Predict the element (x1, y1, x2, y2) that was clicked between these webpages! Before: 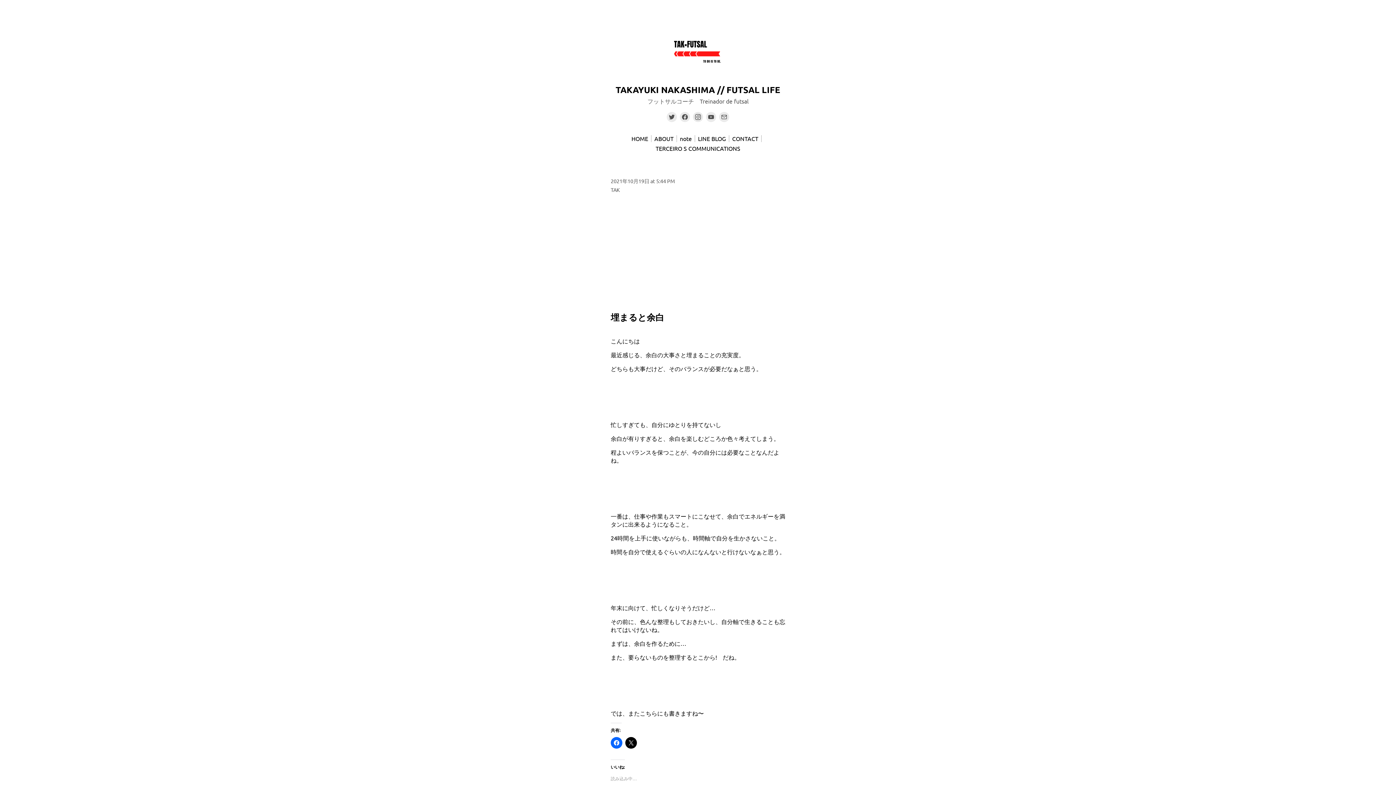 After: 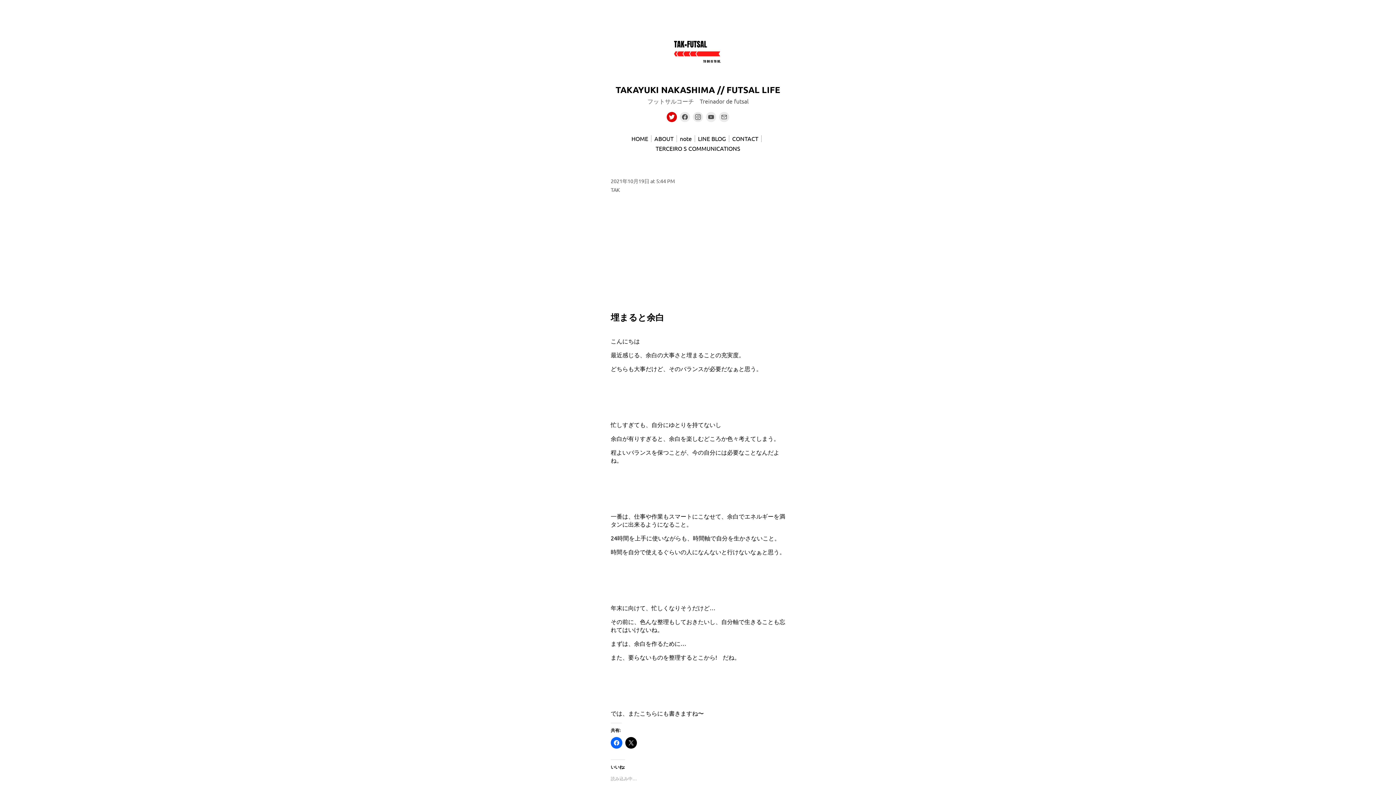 Action: bbox: (666, 112, 677, 122) label: Link to Twitter